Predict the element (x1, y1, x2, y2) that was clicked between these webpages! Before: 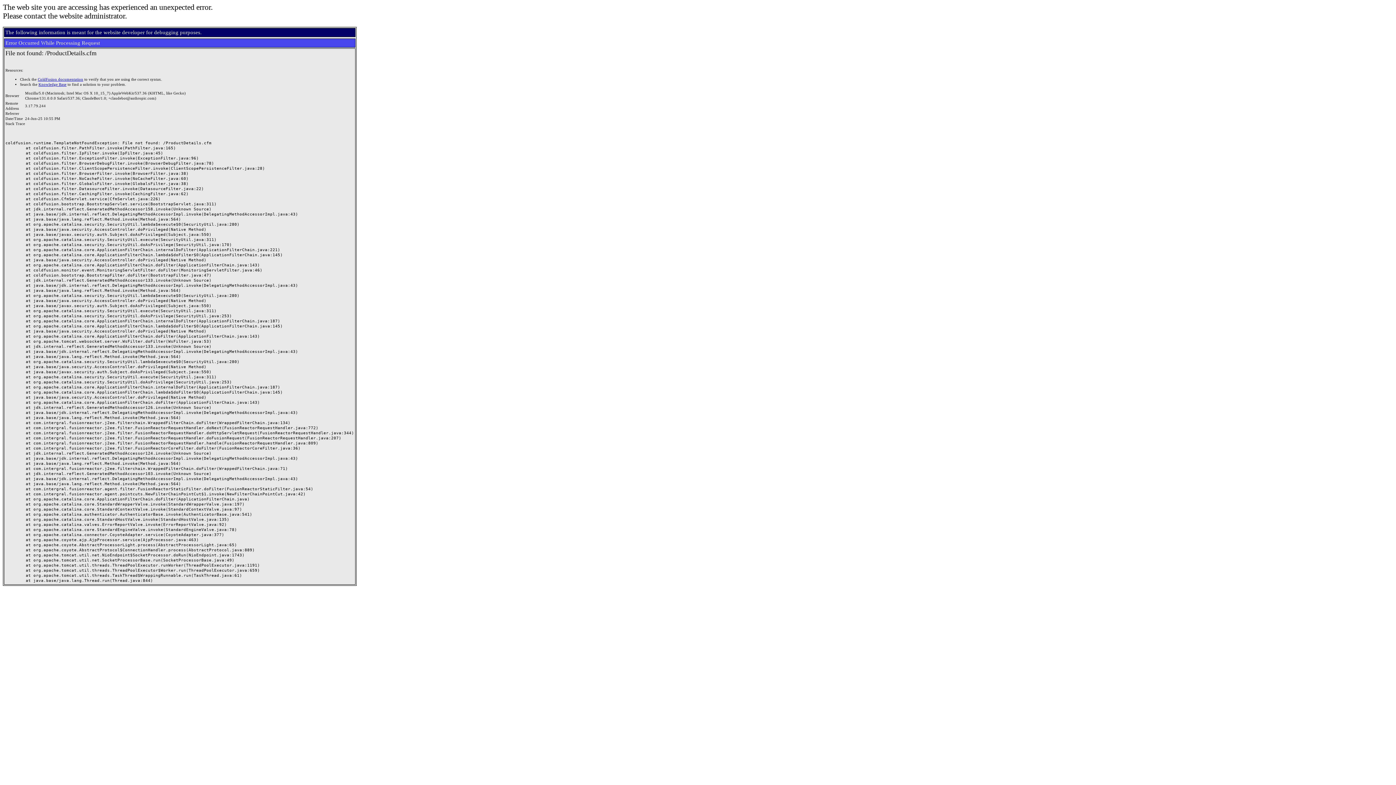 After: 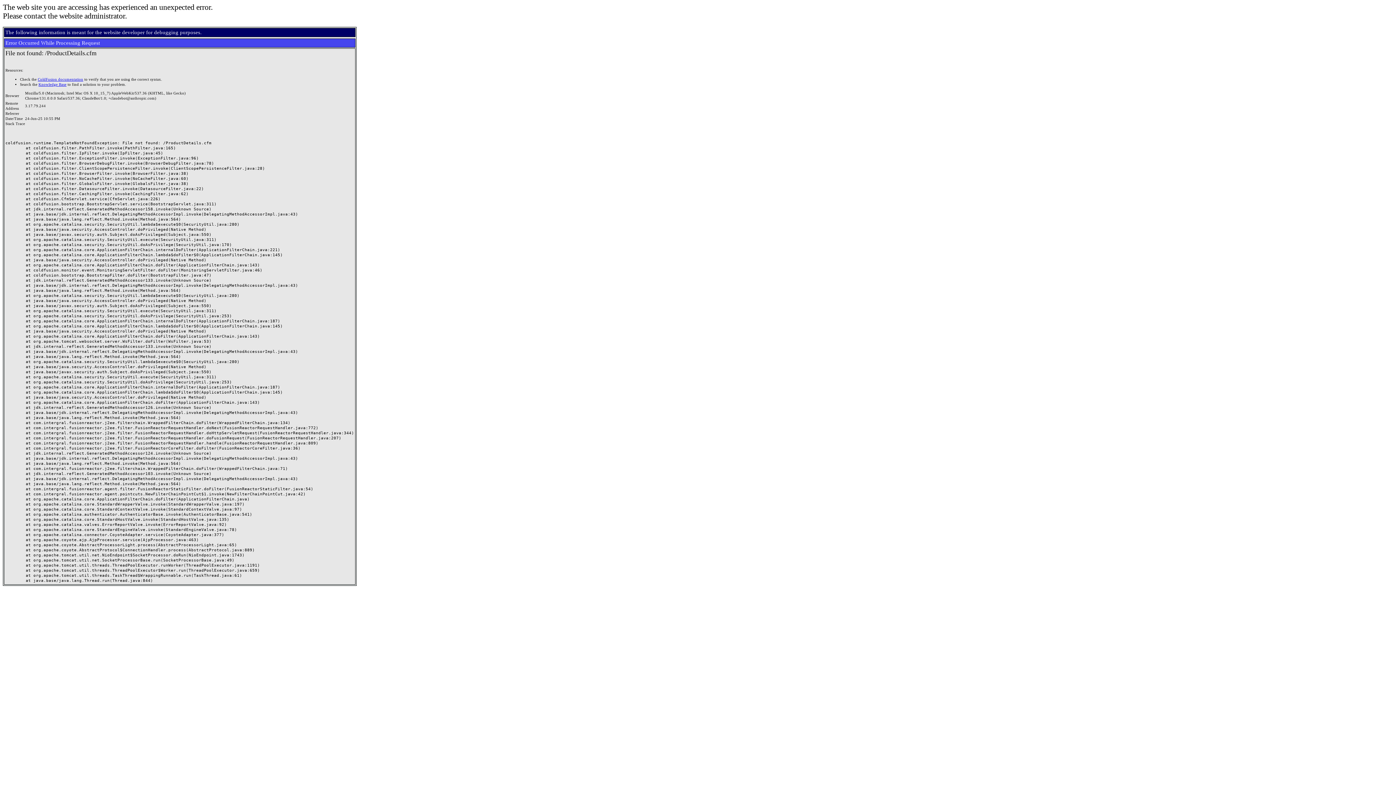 Action: bbox: (37, 77, 83, 81) label: ColdFusion documentation